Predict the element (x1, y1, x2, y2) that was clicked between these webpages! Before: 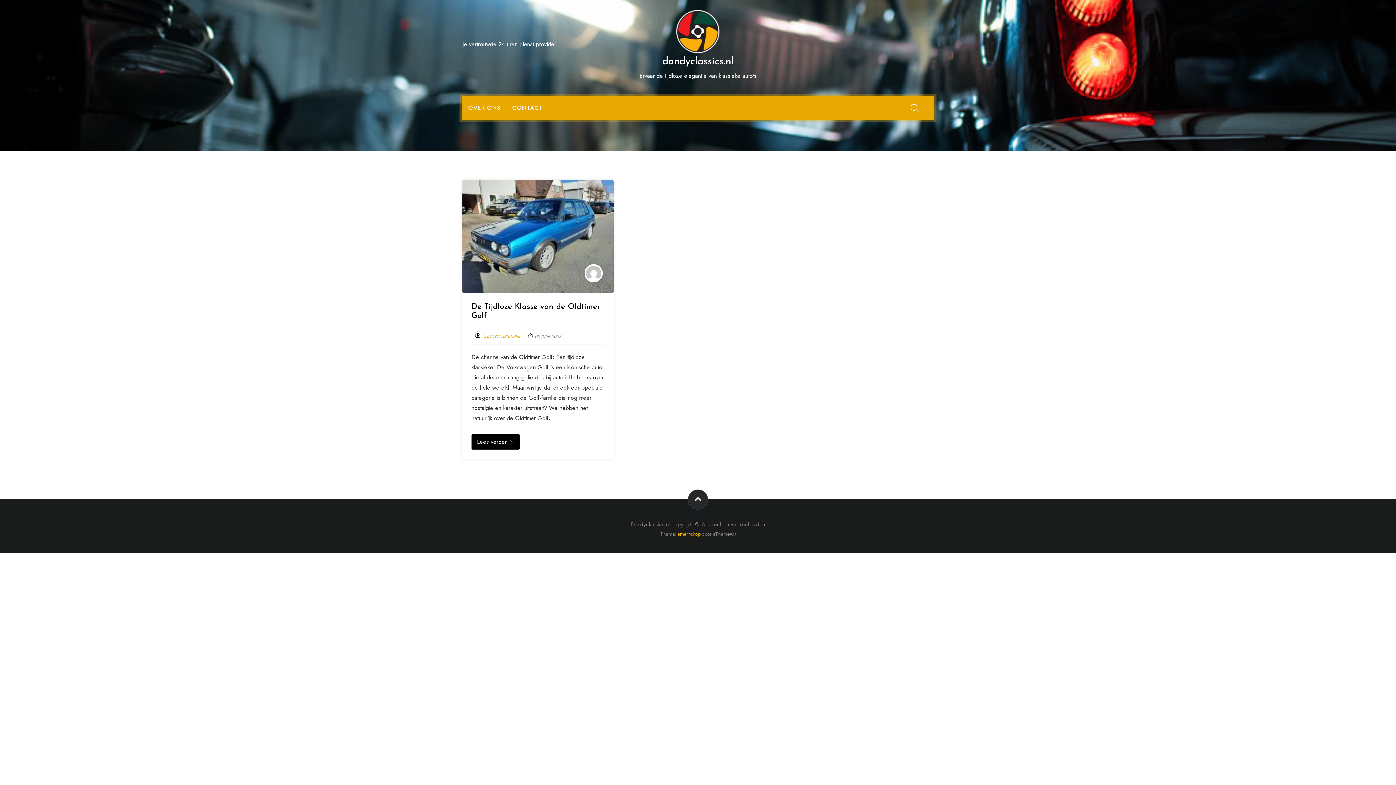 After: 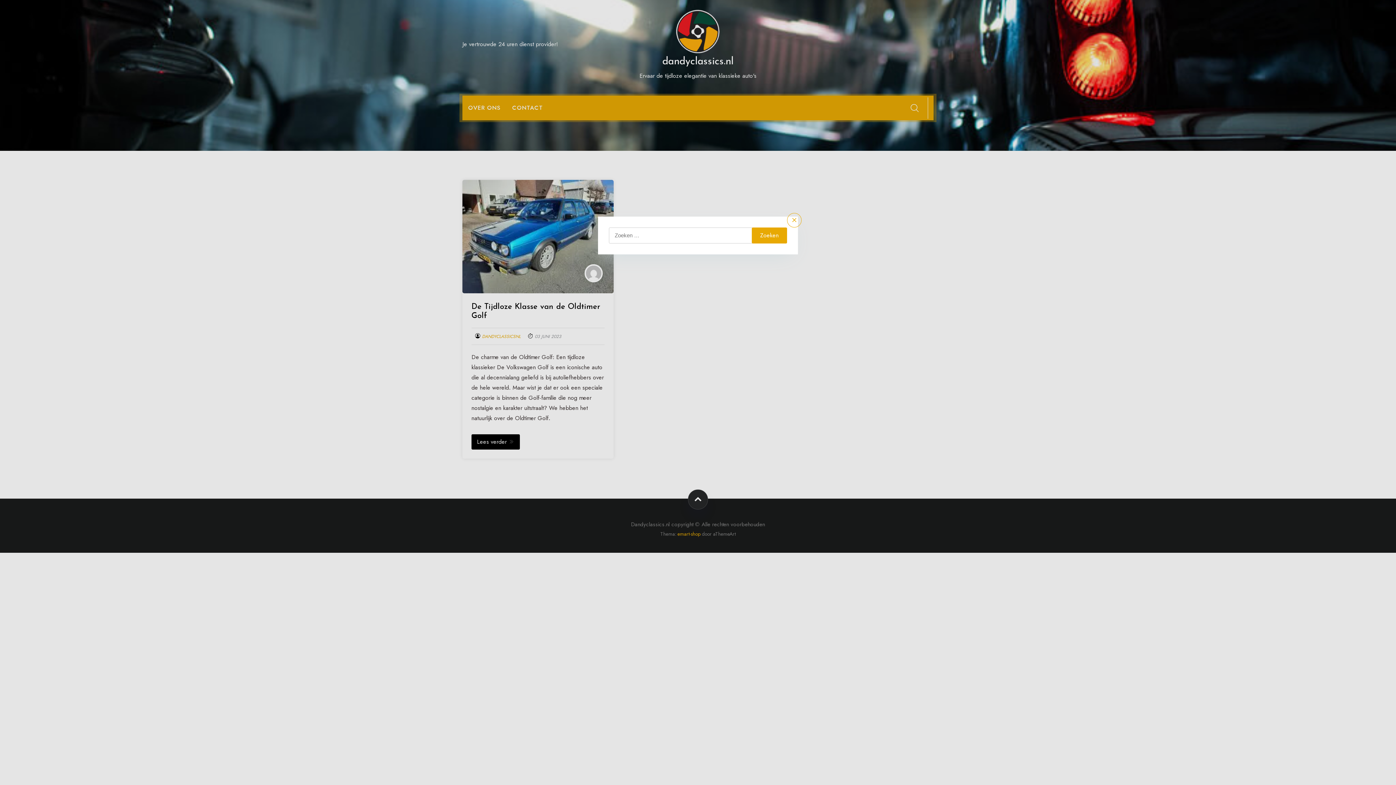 Action: bbox: (910, 102, 918, 113)